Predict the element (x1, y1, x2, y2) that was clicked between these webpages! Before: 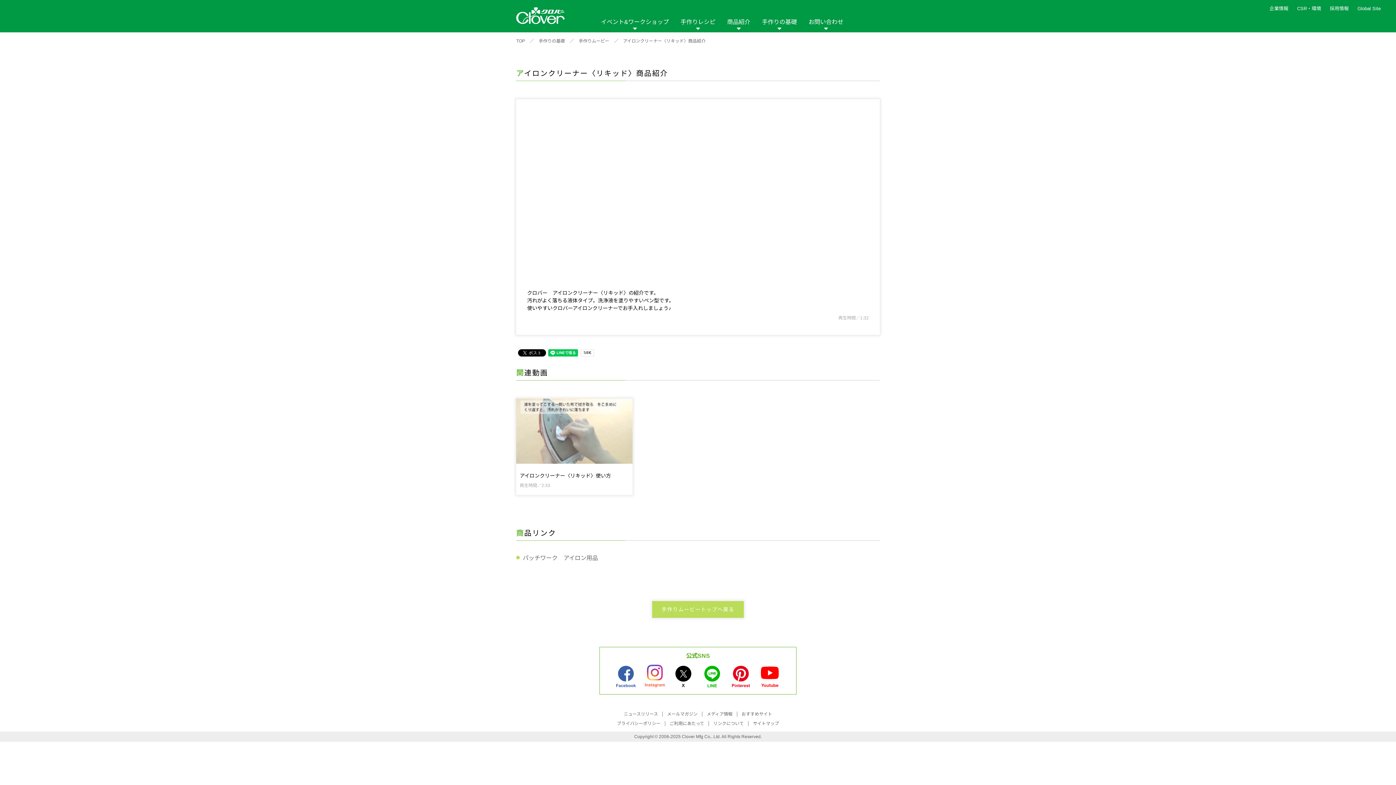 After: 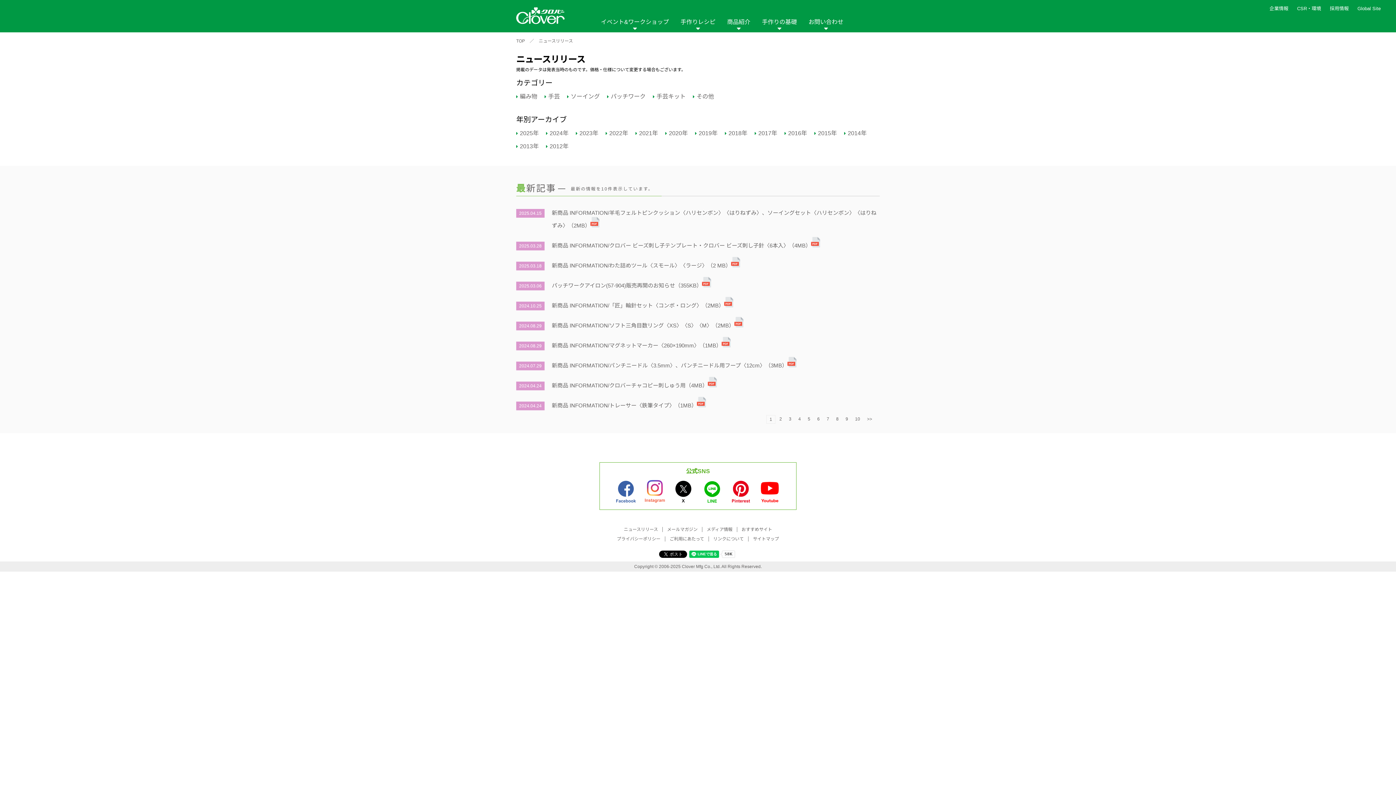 Action: label: ニュースリリース bbox: (619, 712, 662, 717)